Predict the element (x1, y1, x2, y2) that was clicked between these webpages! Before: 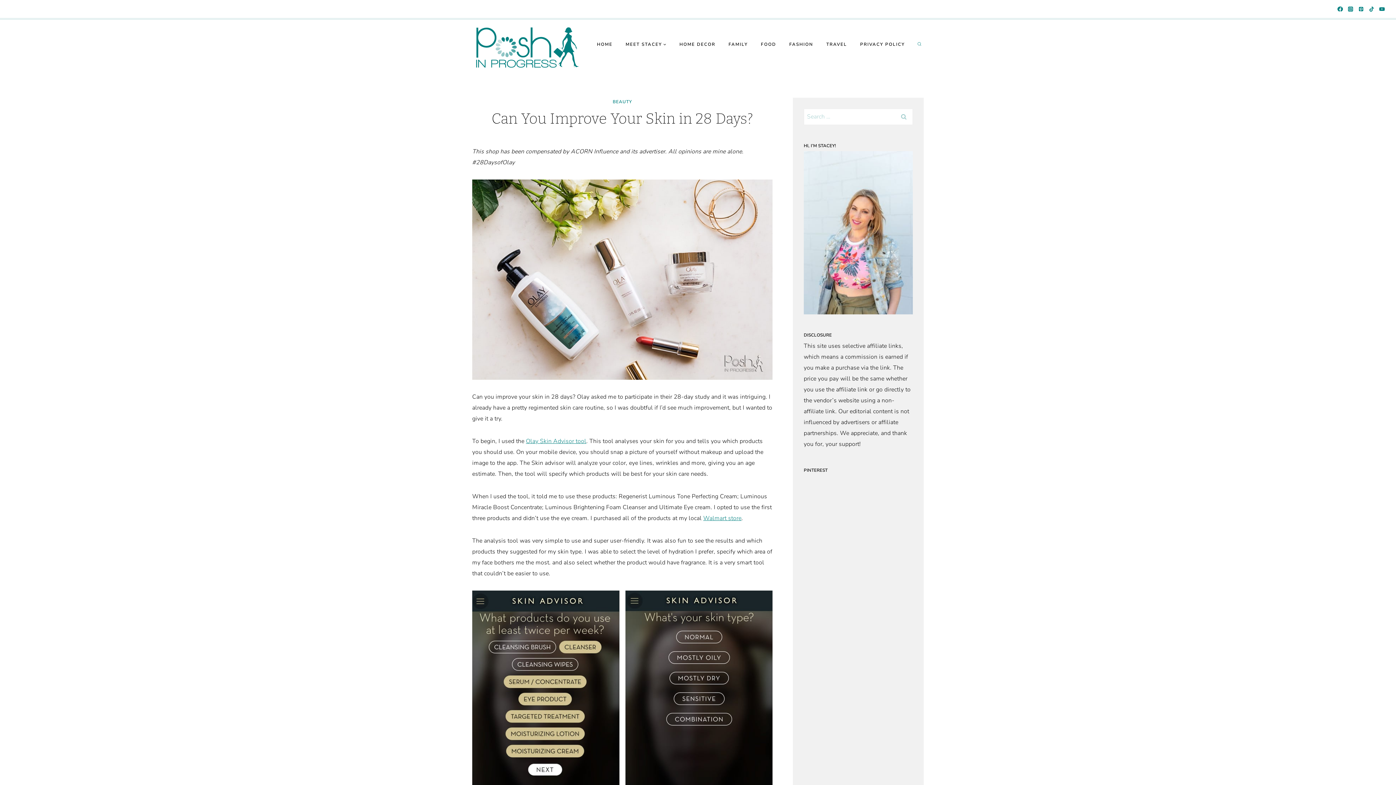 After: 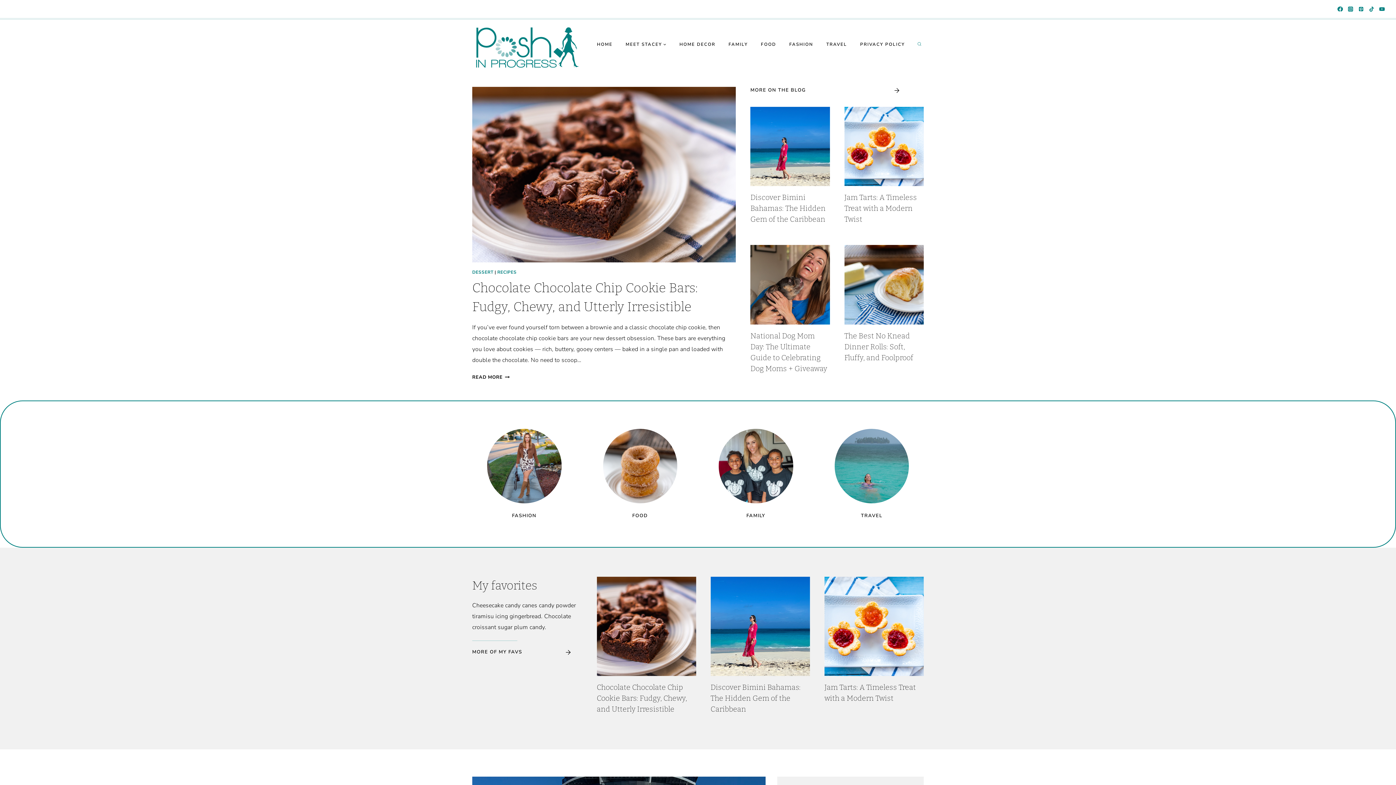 Action: bbox: (472, 25, 581, 68)